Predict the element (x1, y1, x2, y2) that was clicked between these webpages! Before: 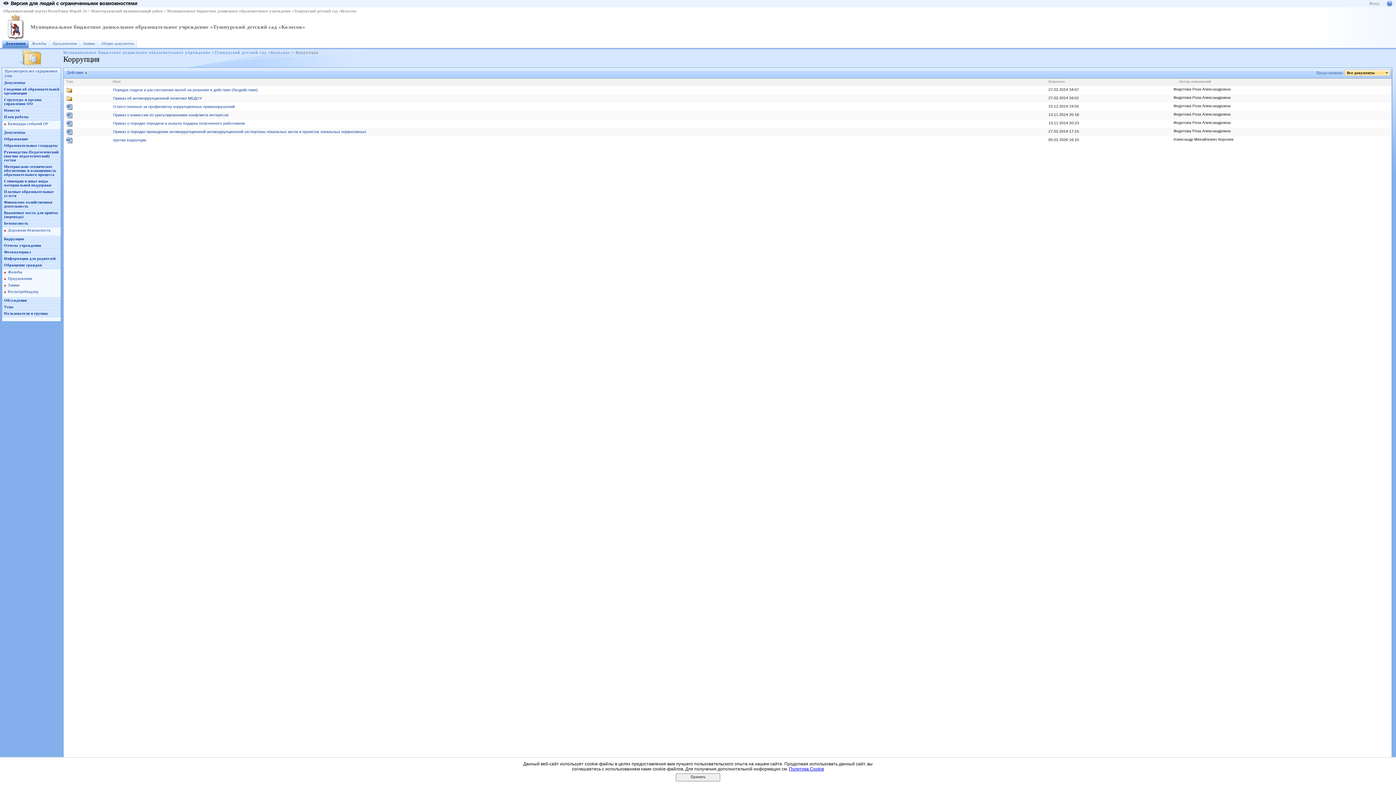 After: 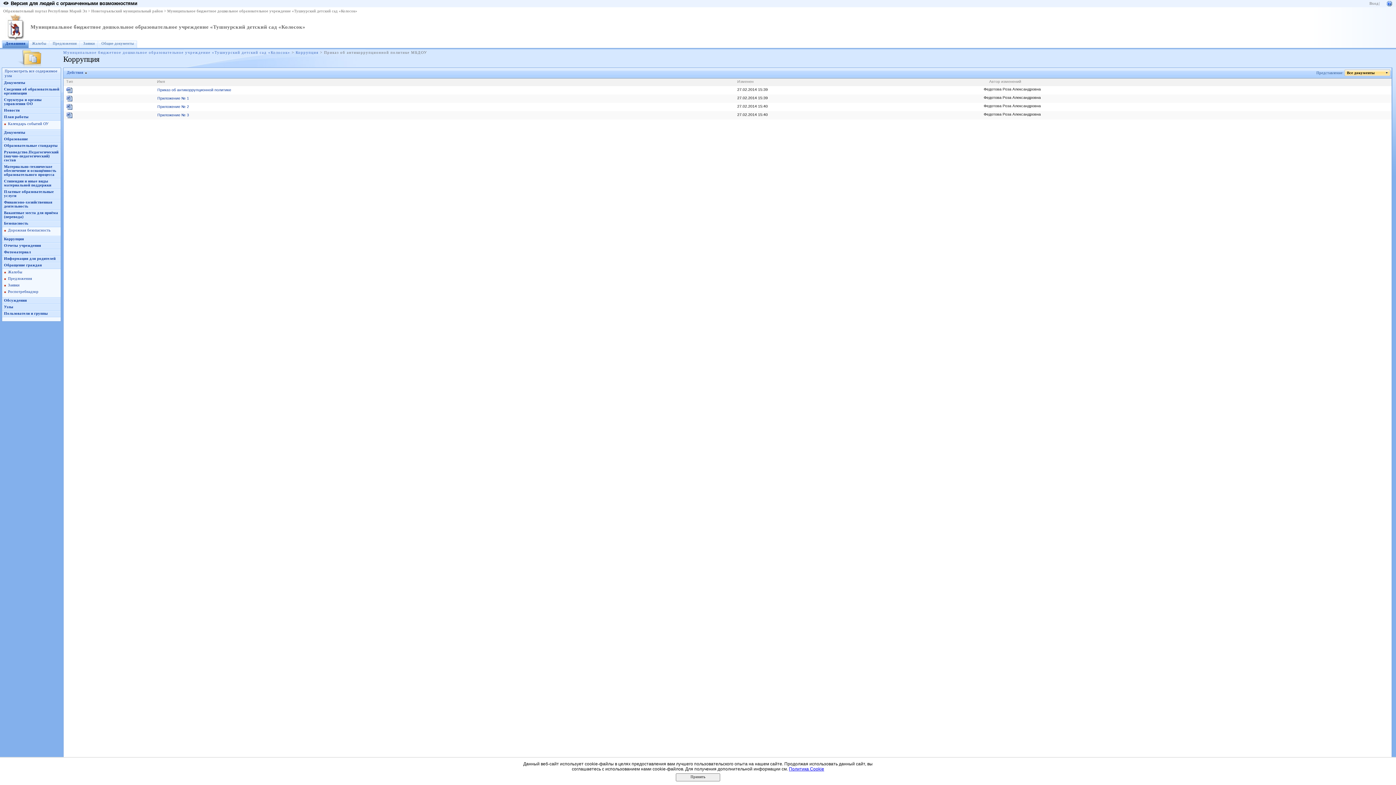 Action: bbox: (66, 96, 72, 102)